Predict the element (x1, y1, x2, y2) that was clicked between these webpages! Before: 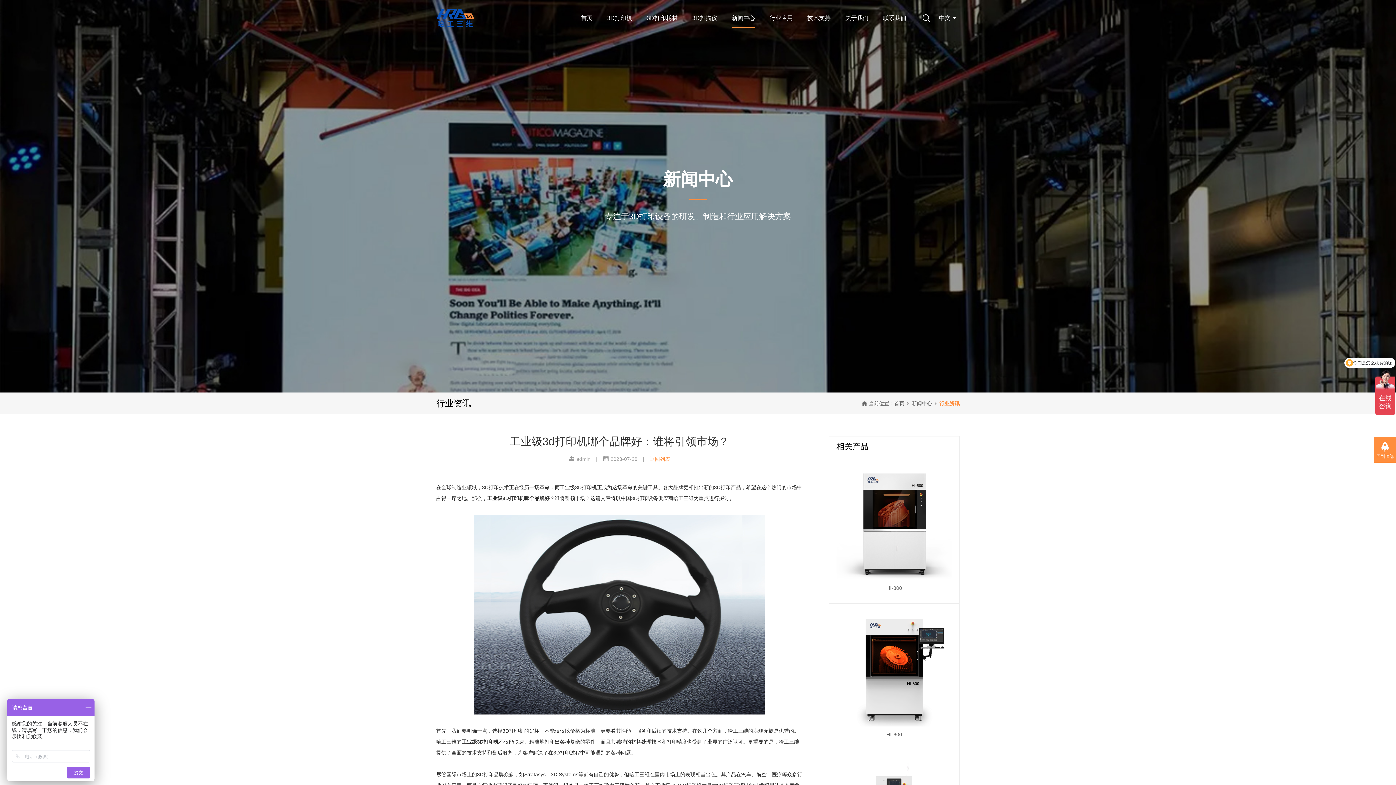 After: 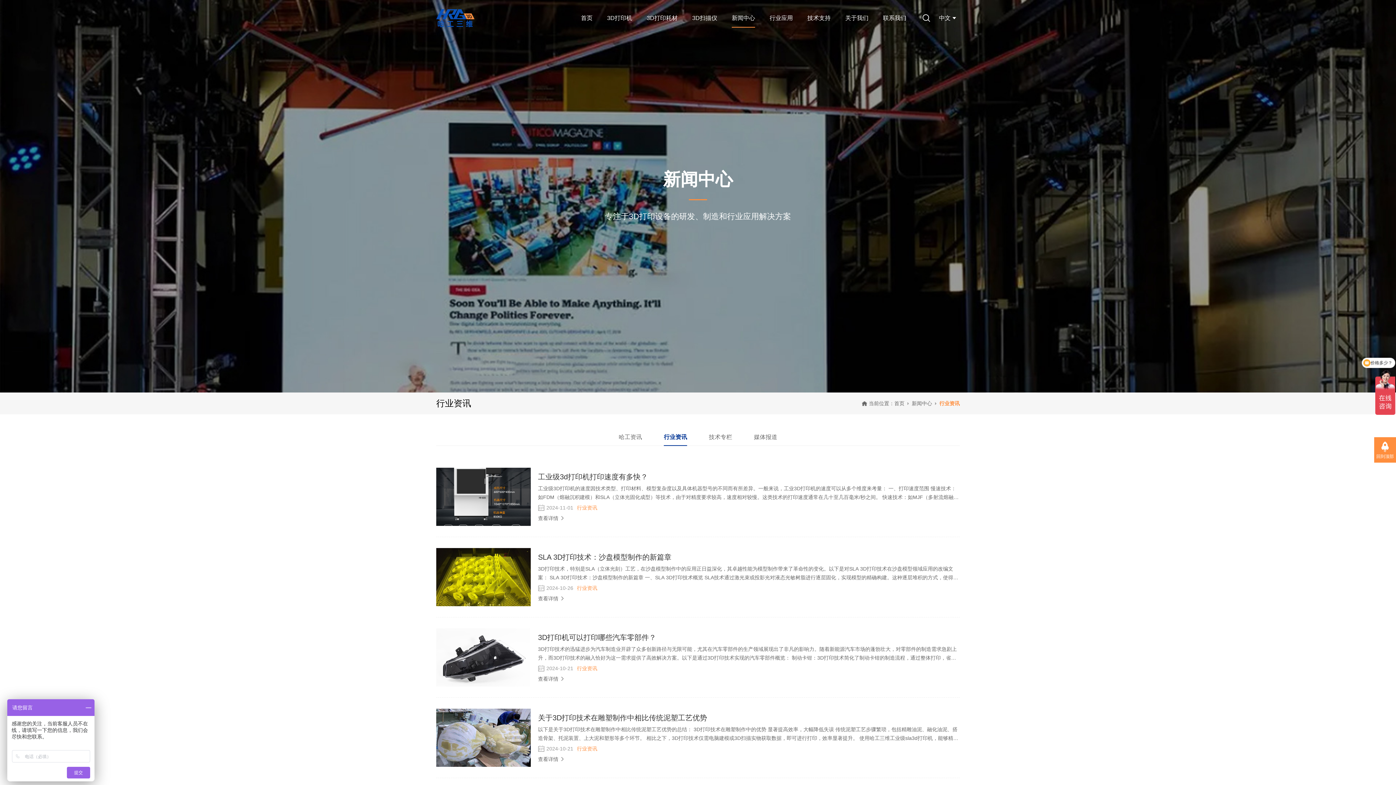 Action: label: 返回列表 bbox: (650, 456, 670, 462)